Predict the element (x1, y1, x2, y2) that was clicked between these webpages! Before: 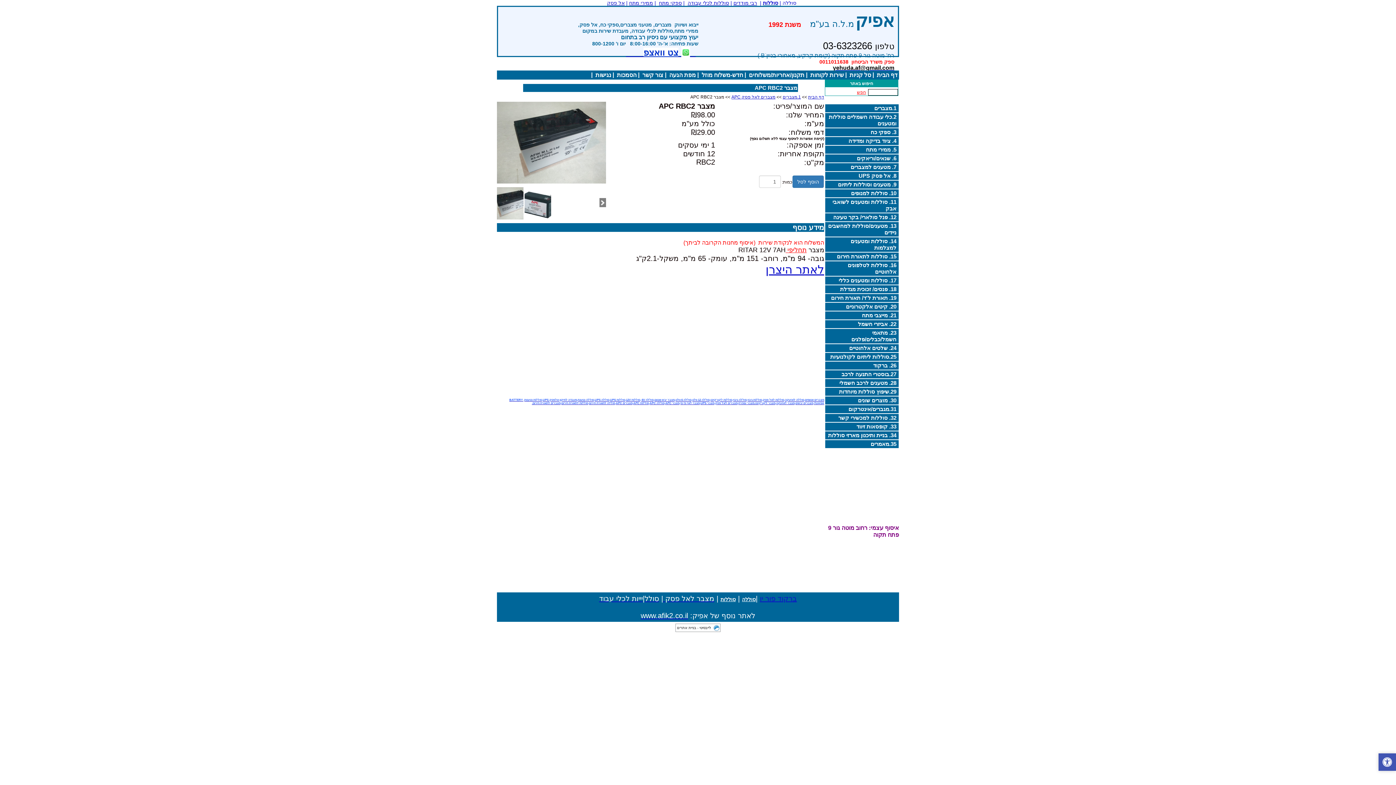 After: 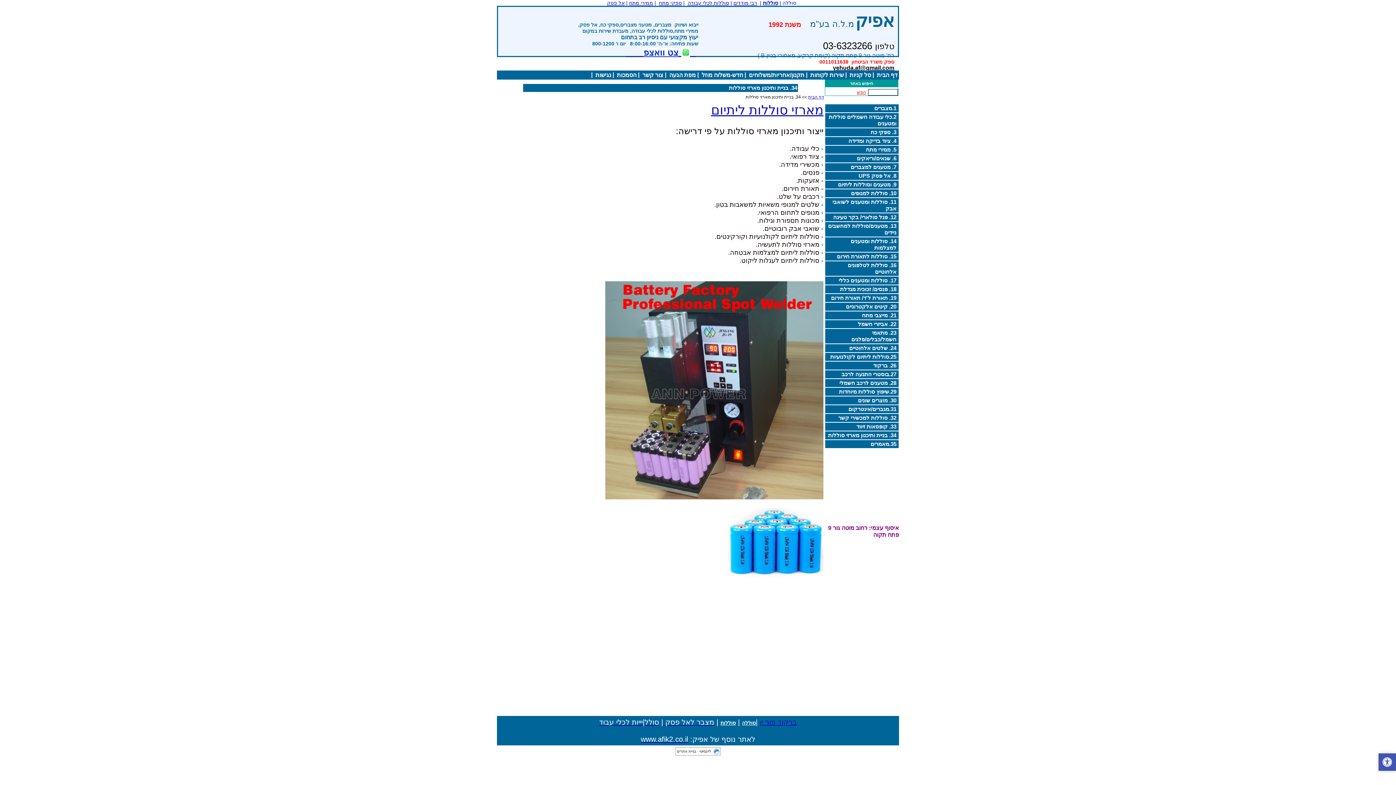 Action: bbox: (825, 431, 898, 439) label: 34. בניית ותיכנון מארזי סוללות